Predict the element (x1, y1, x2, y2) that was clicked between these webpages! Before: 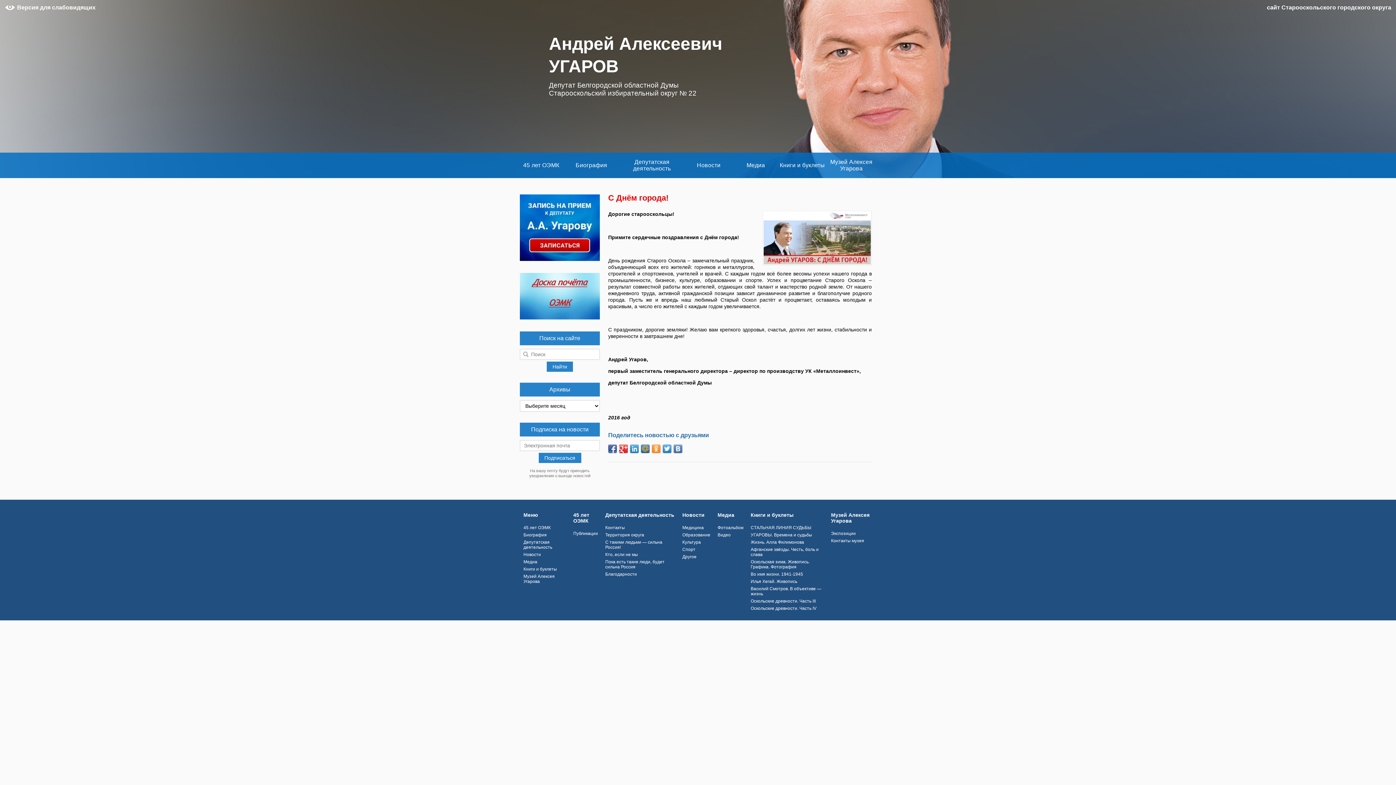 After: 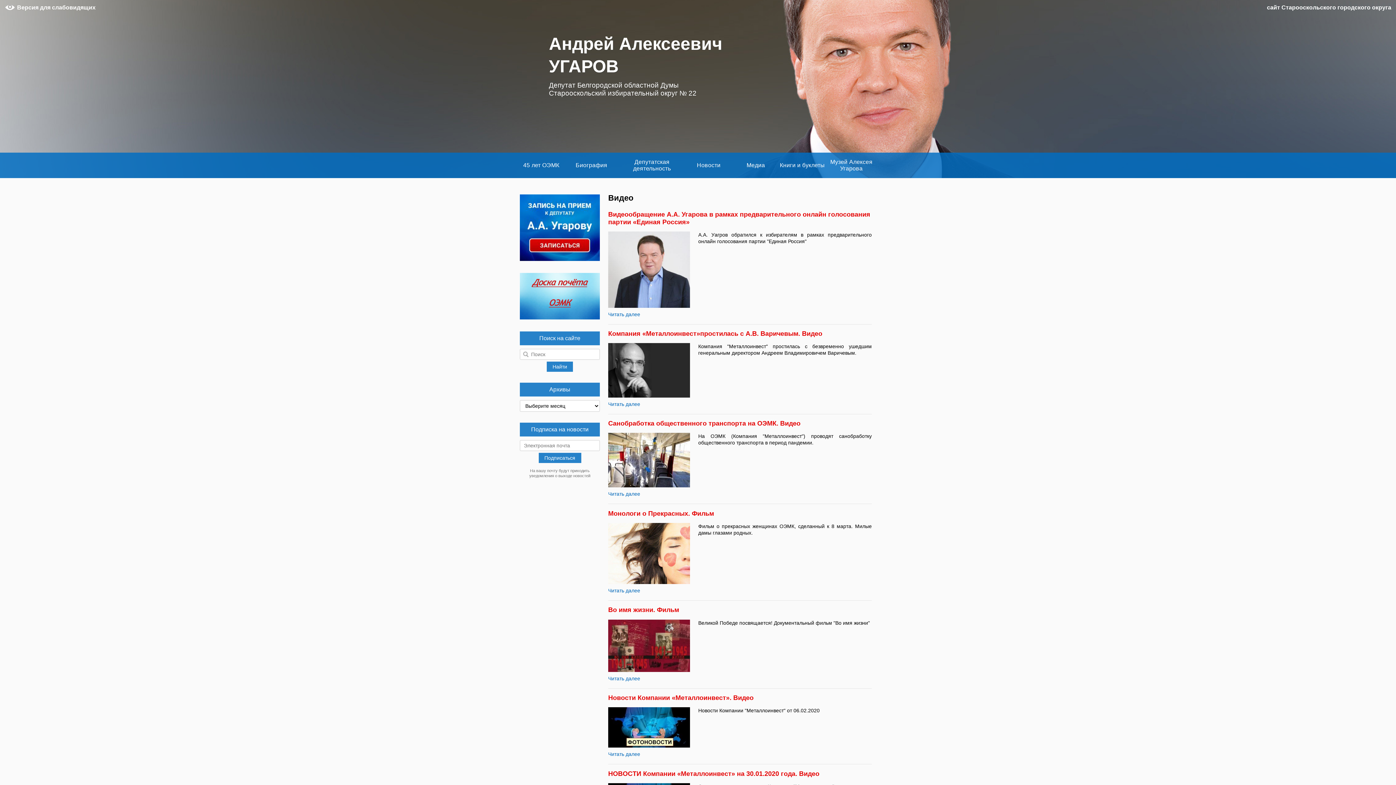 Action: label: Видео bbox: (717, 532, 730, 537)